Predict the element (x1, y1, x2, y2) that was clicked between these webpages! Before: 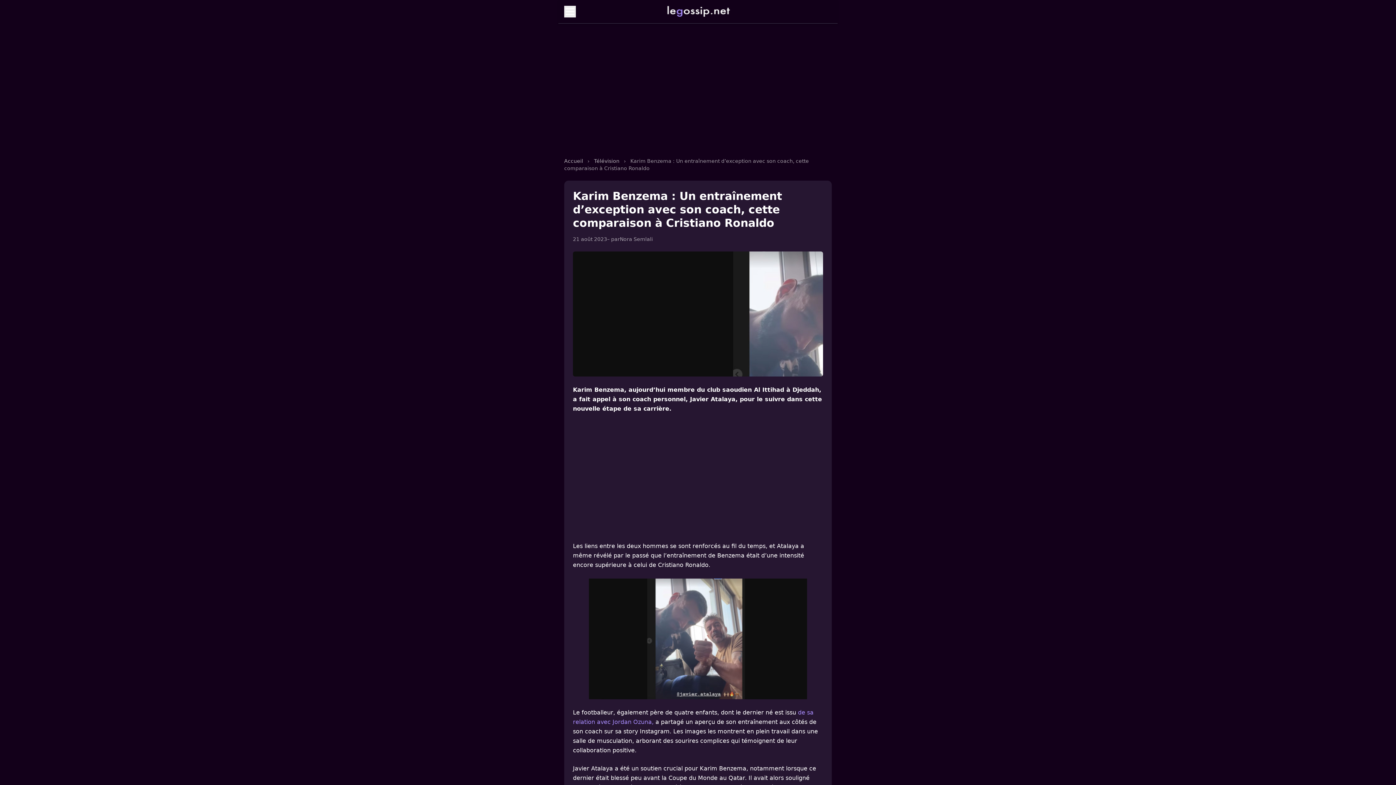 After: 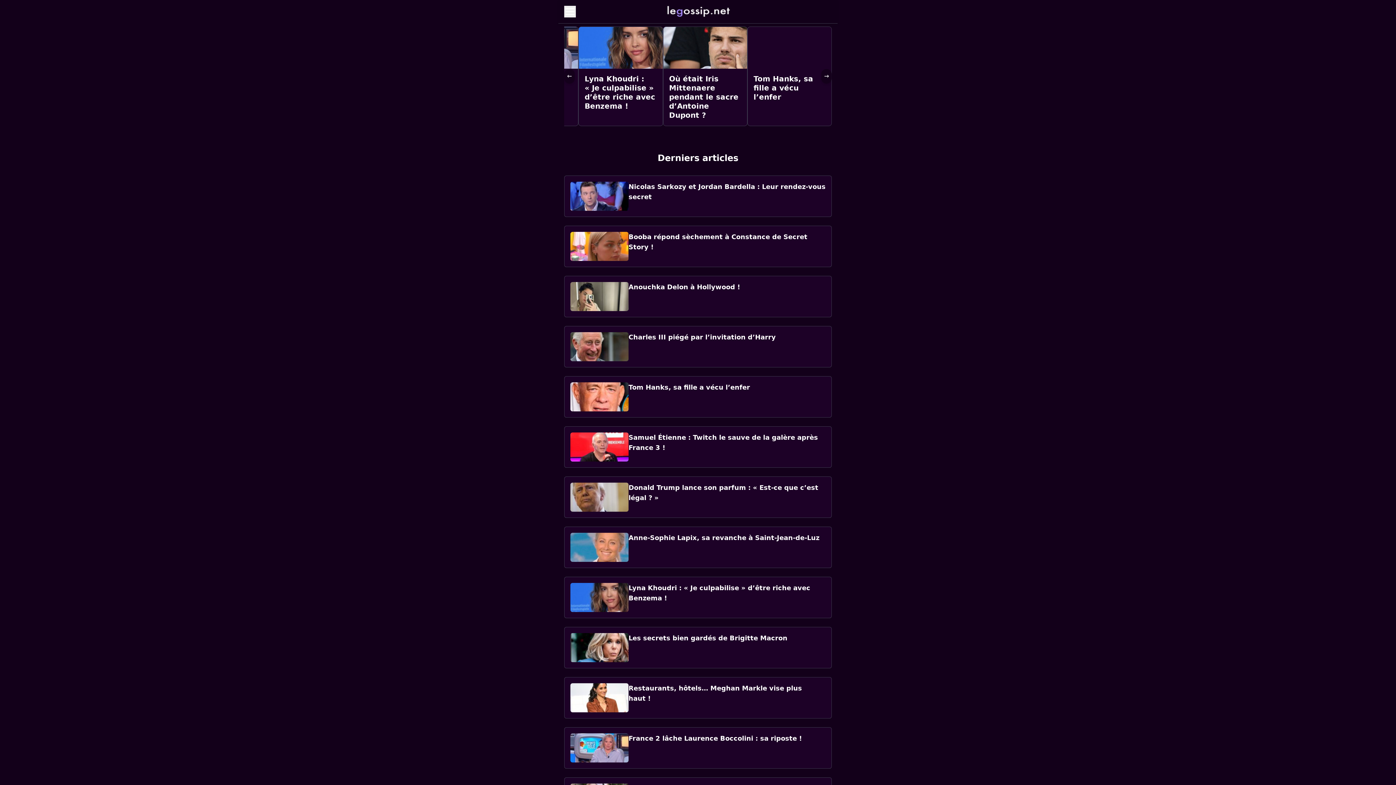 Action: bbox: (564, 158, 583, 164) label: Accueil